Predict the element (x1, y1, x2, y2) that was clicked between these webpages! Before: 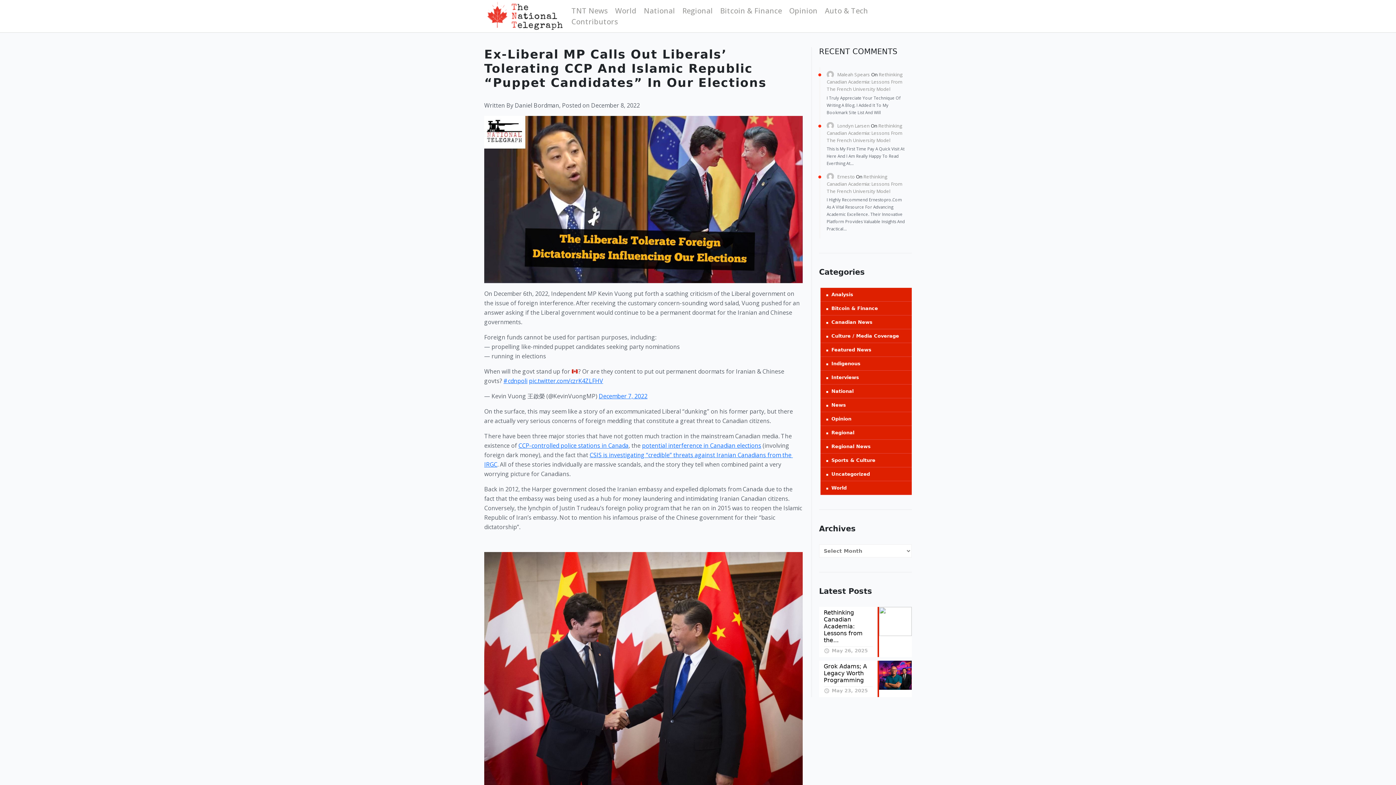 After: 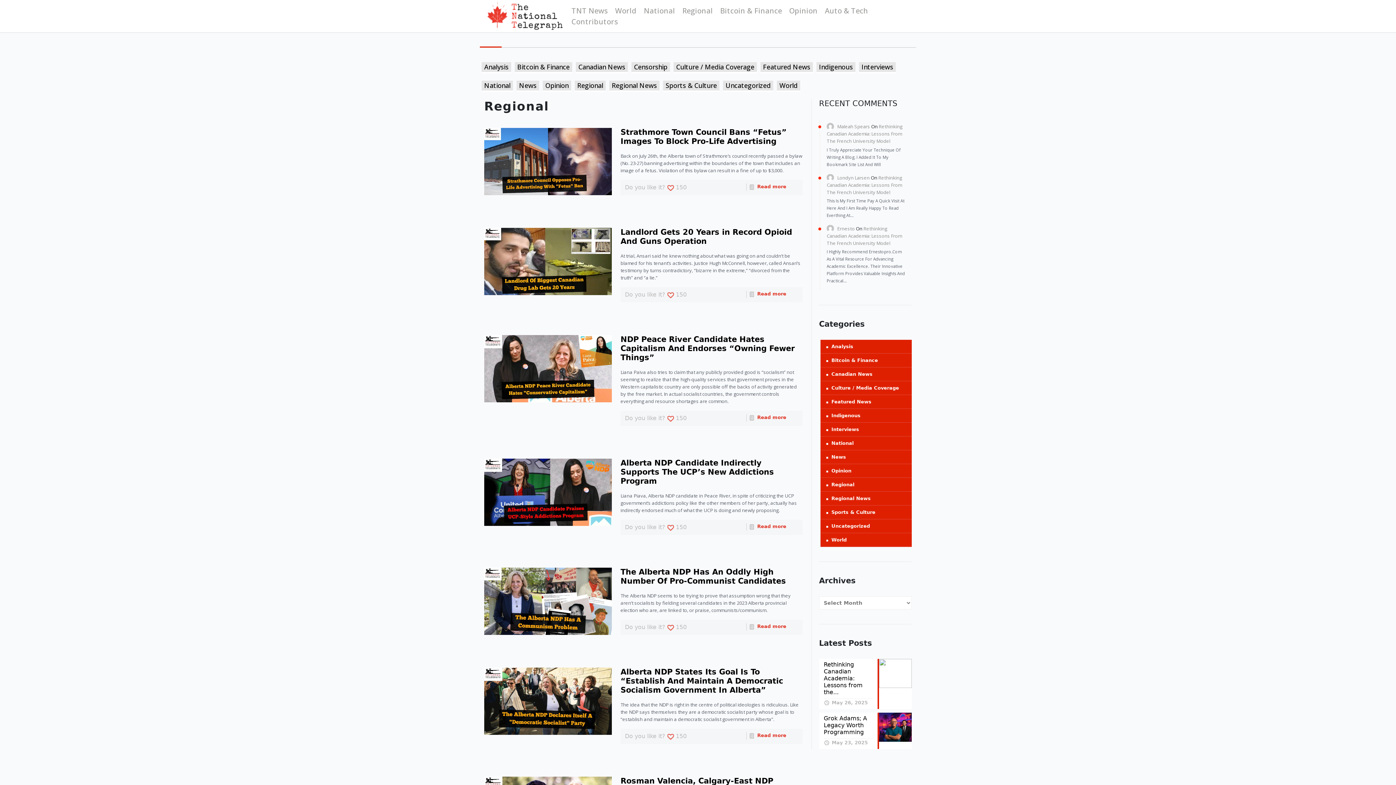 Action: label: Regional bbox: (831, 430, 854, 435)